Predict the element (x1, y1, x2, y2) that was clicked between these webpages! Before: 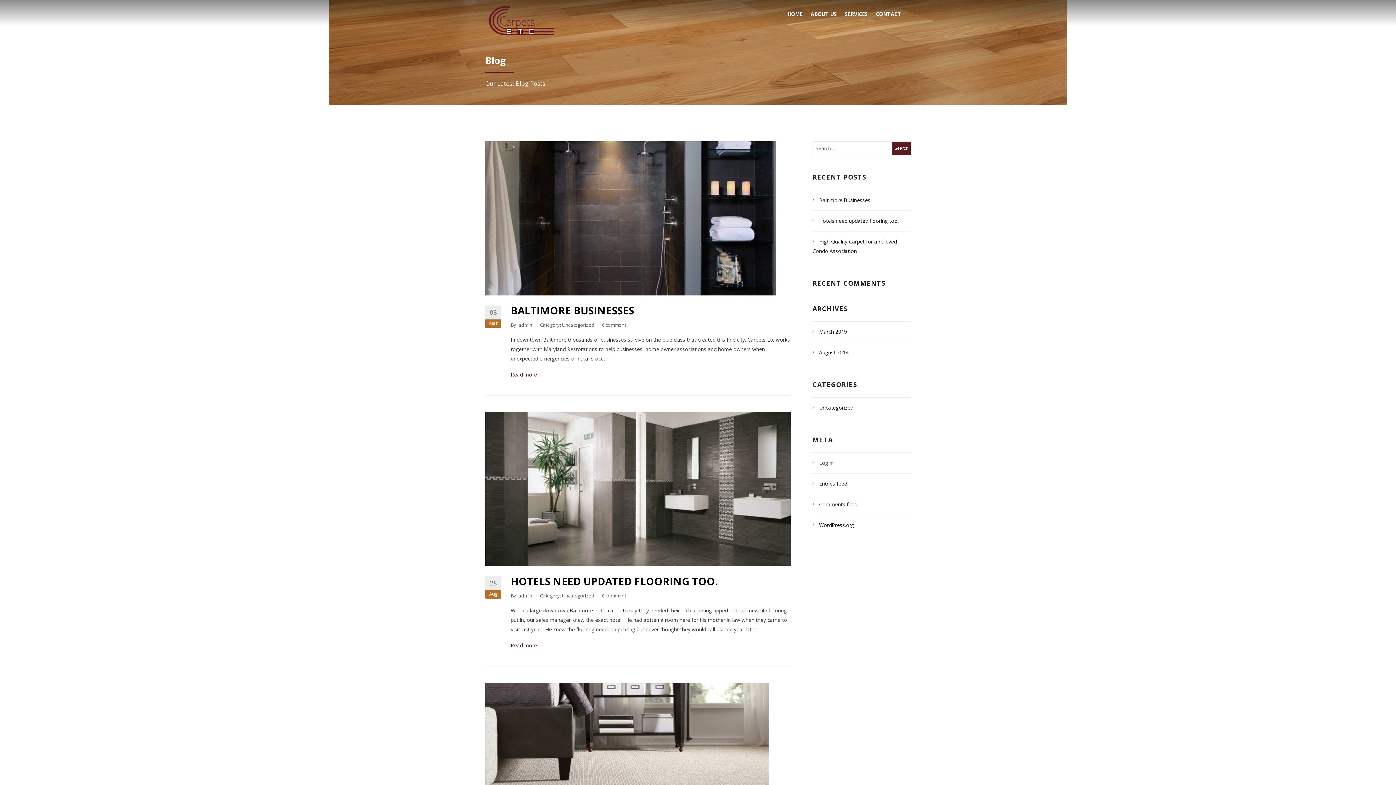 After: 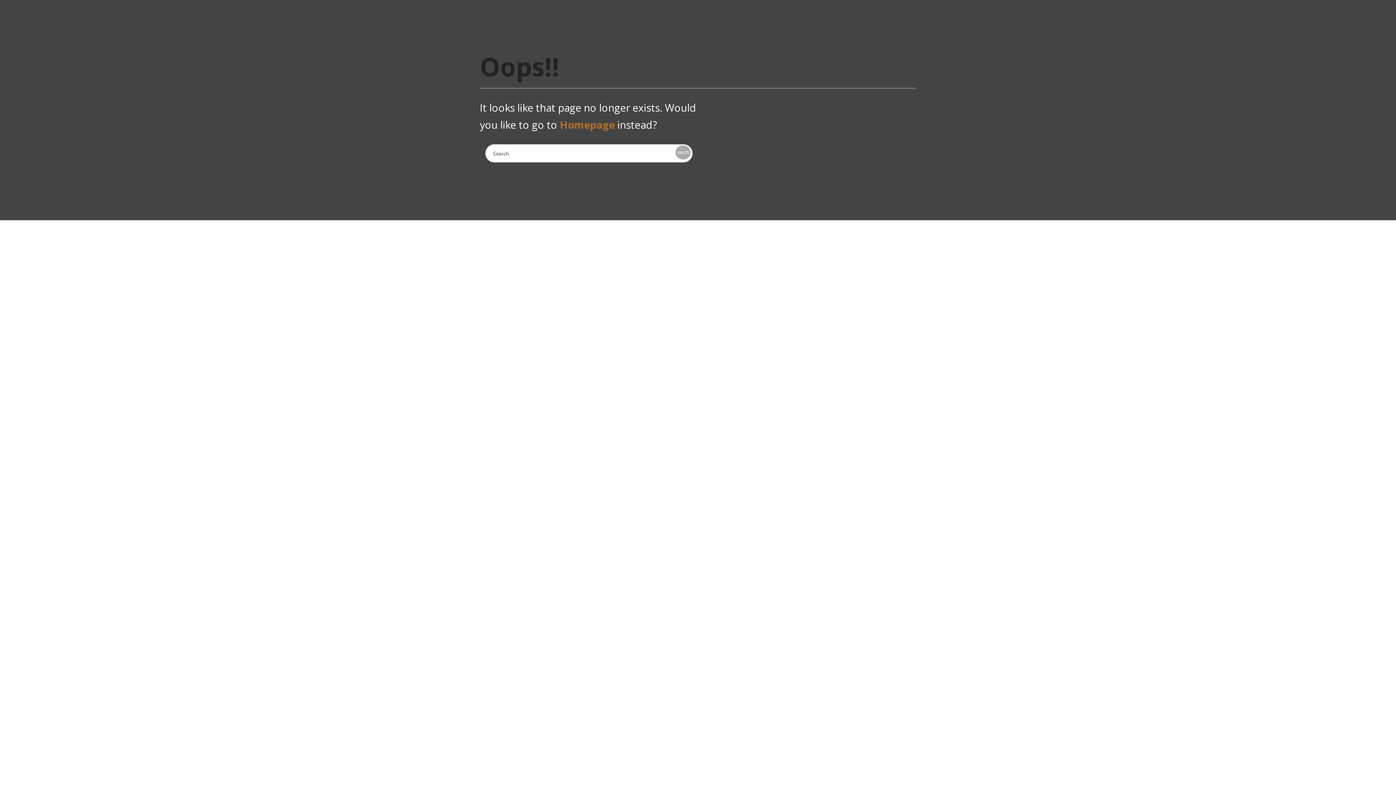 Action: label: admin bbox: (518, 321, 532, 328)